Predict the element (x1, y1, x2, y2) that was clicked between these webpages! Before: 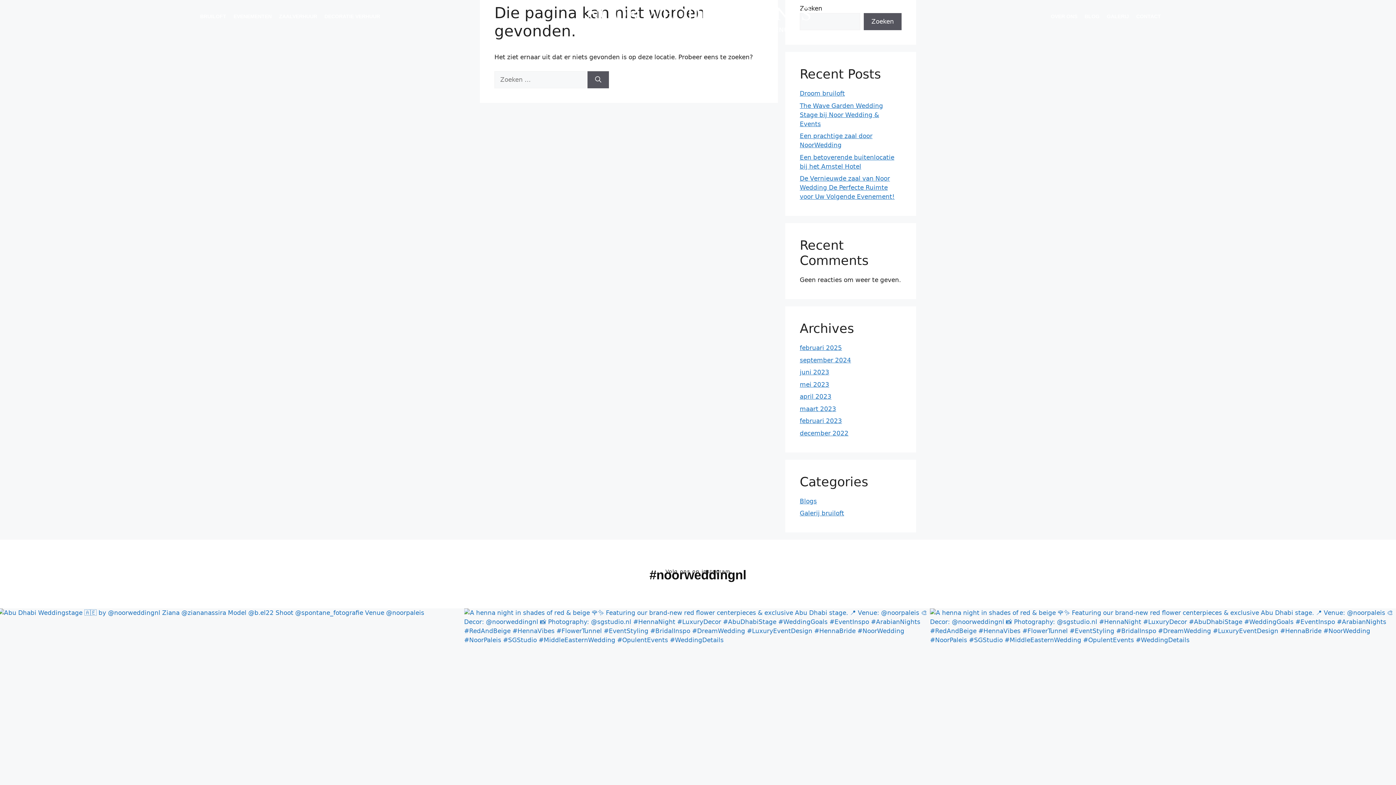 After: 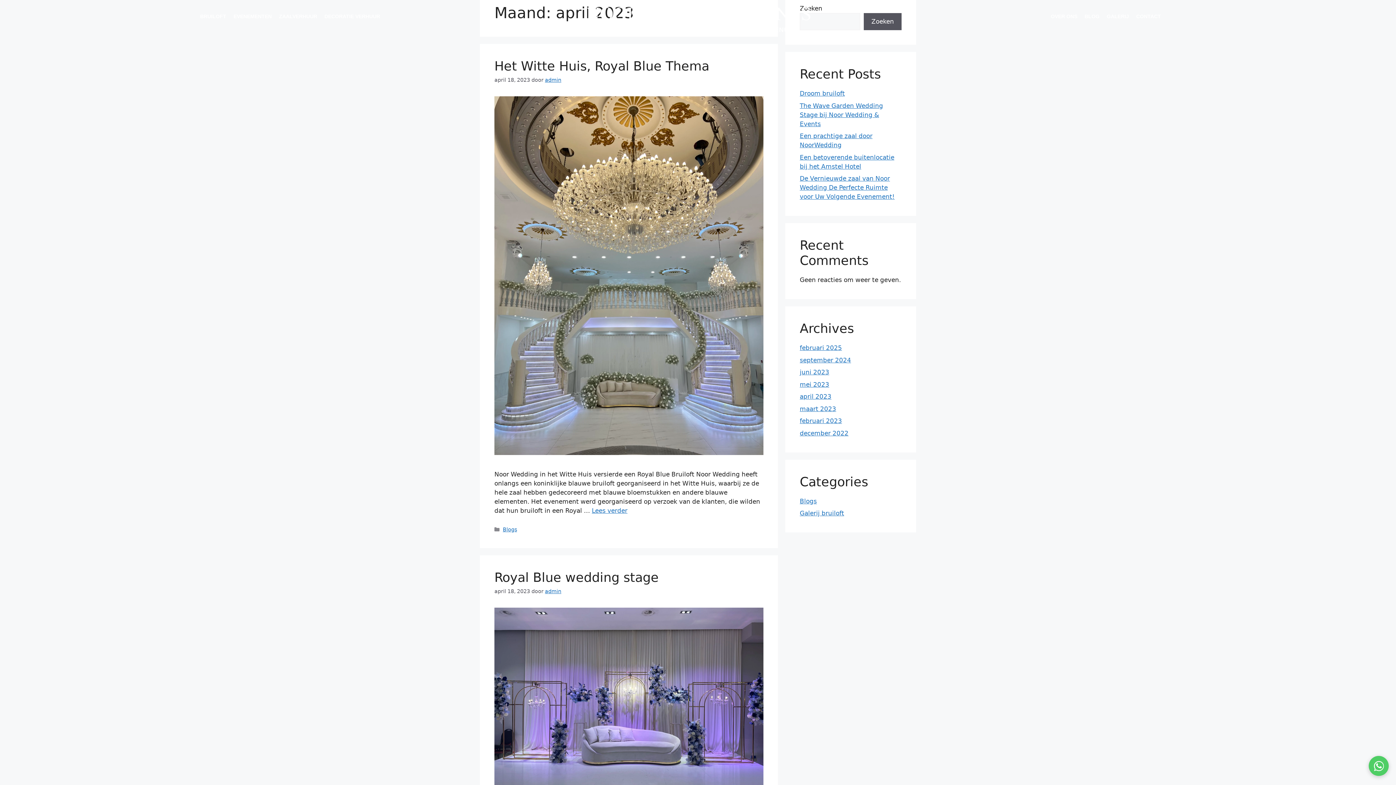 Action: label: april 2023 bbox: (800, 393, 831, 400)